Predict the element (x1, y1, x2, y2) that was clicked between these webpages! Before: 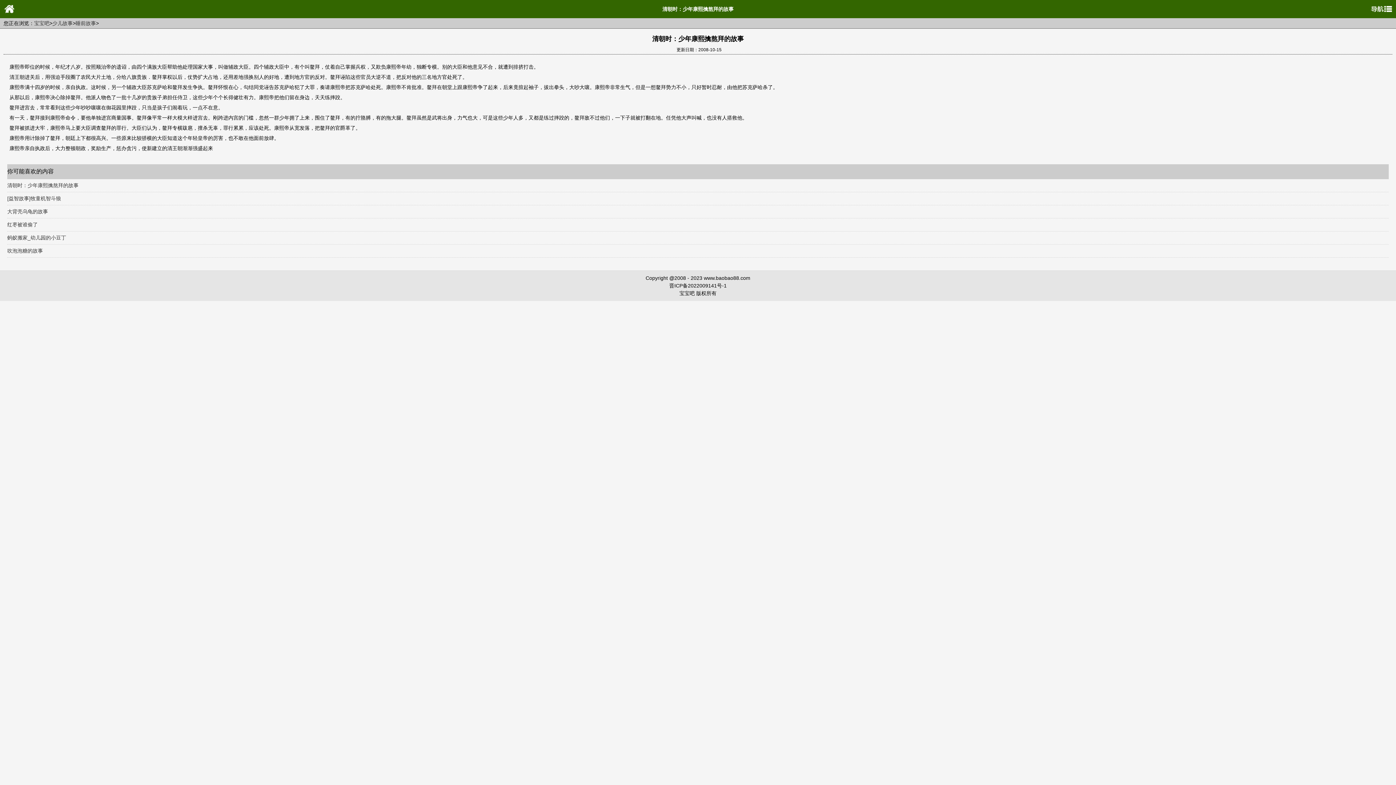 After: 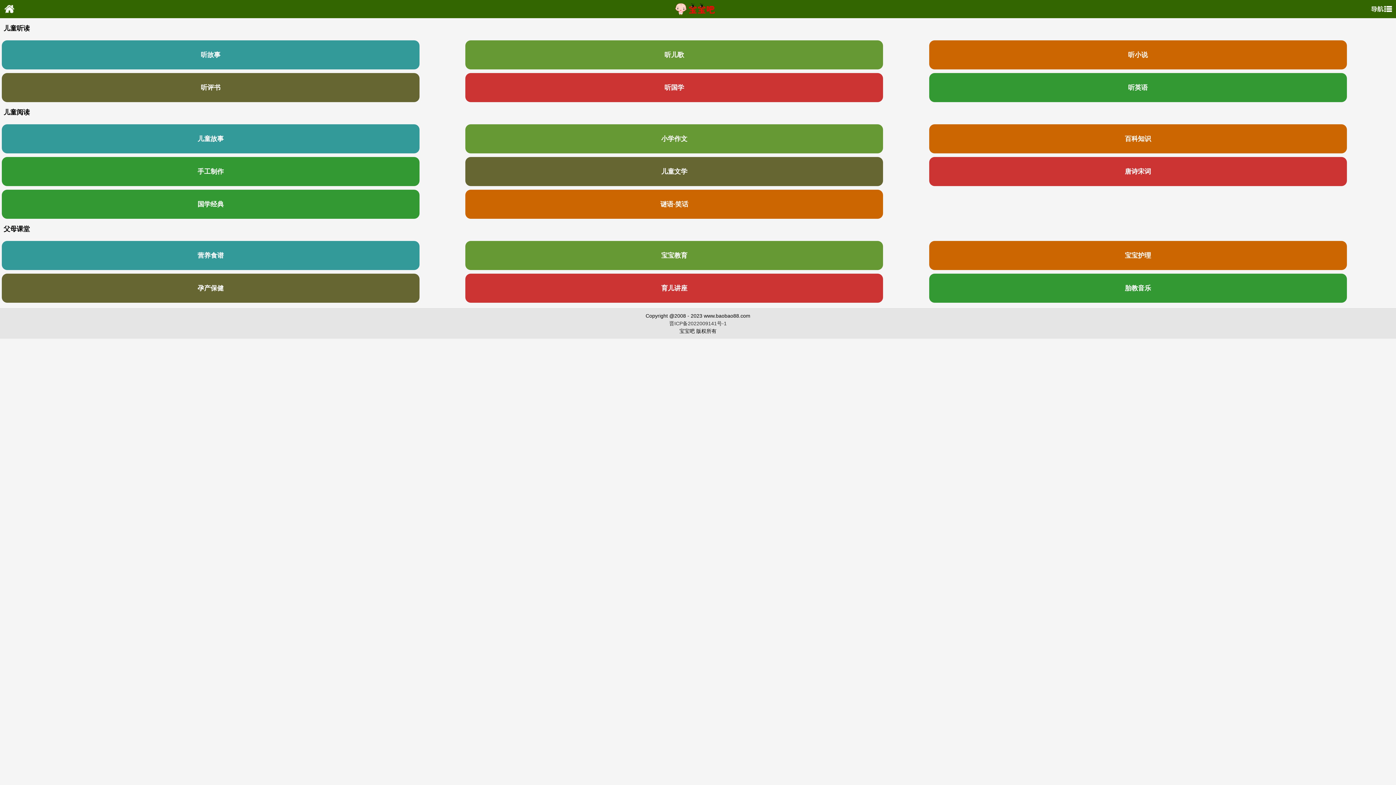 Action: bbox: (34, 20, 49, 26) label: 宝宝吧